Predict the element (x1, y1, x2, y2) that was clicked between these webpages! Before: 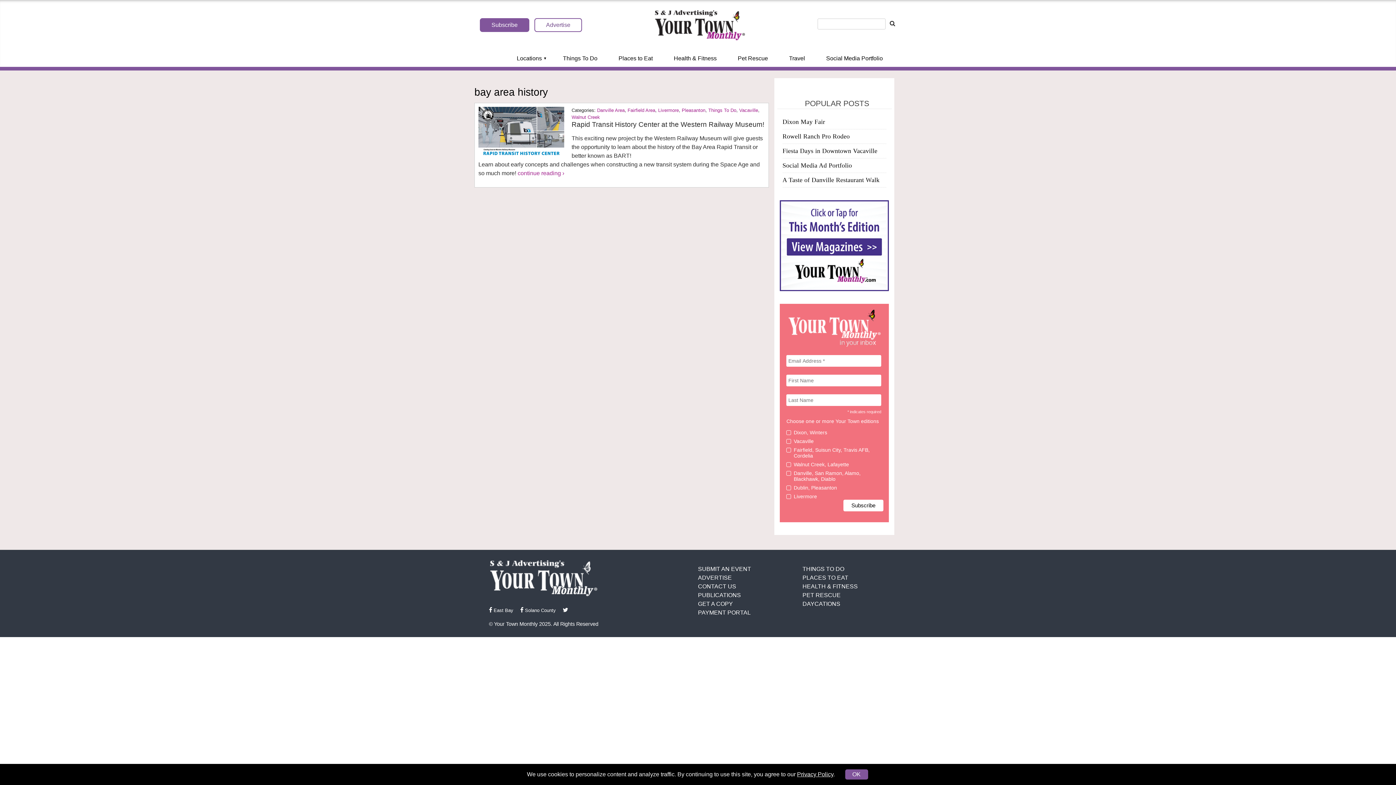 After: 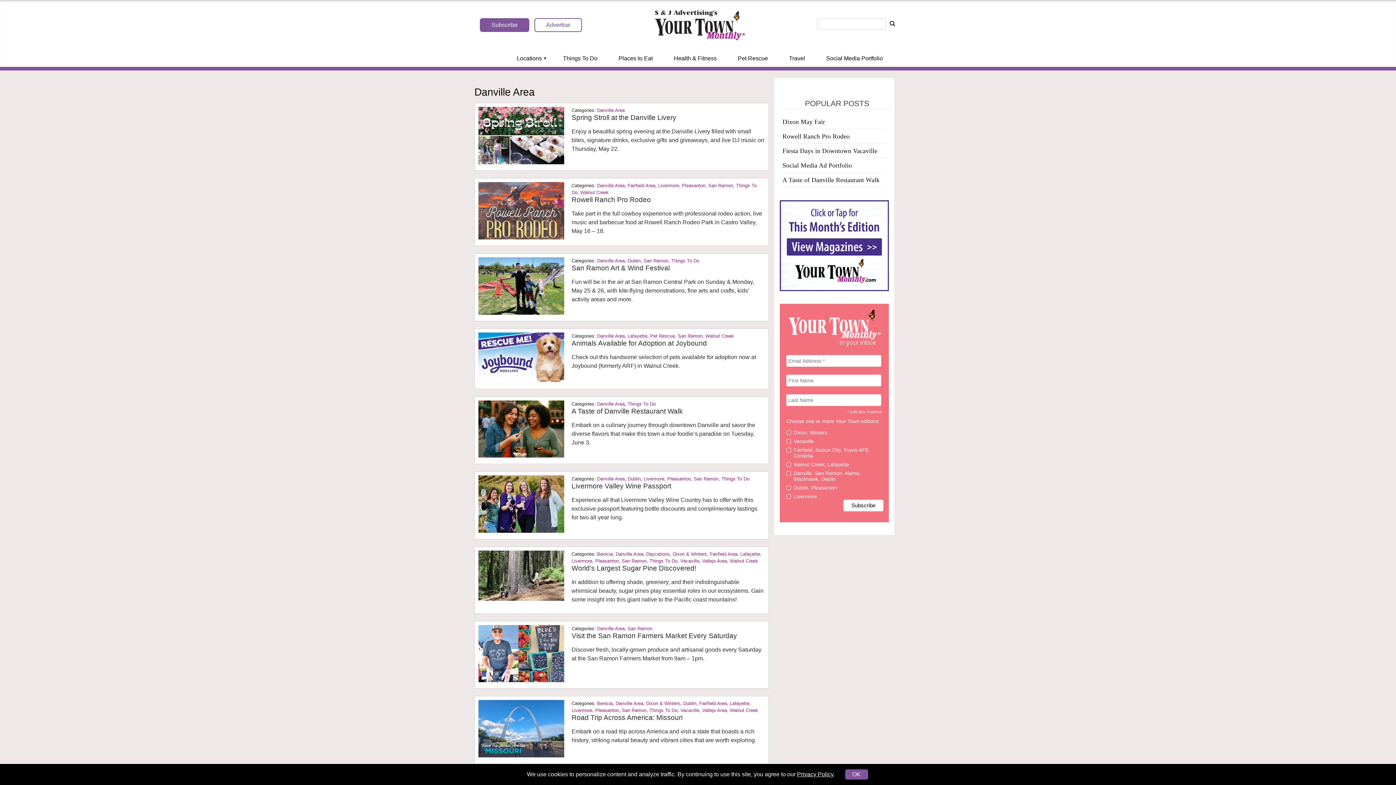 Action: bbox: (597, 107, 624, 113) label: Danville Area